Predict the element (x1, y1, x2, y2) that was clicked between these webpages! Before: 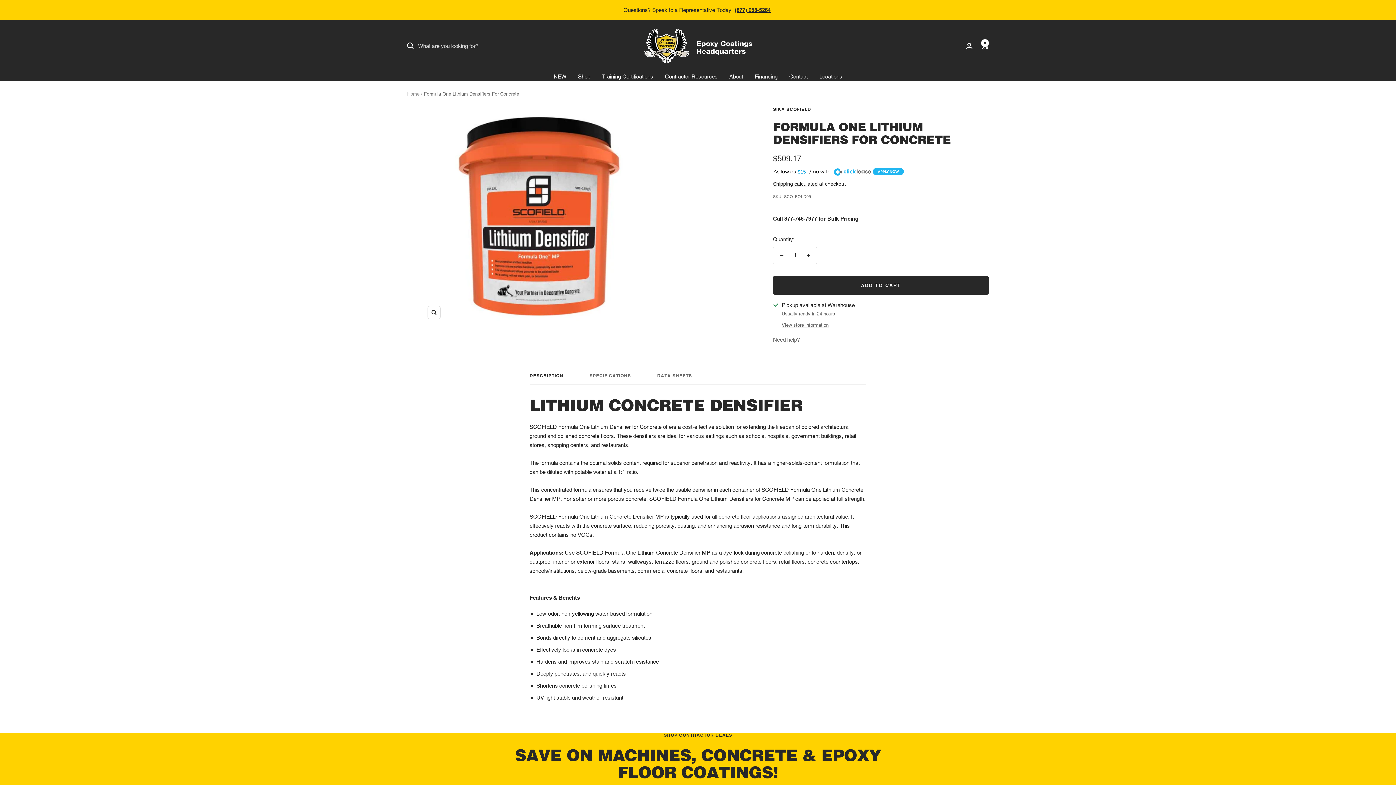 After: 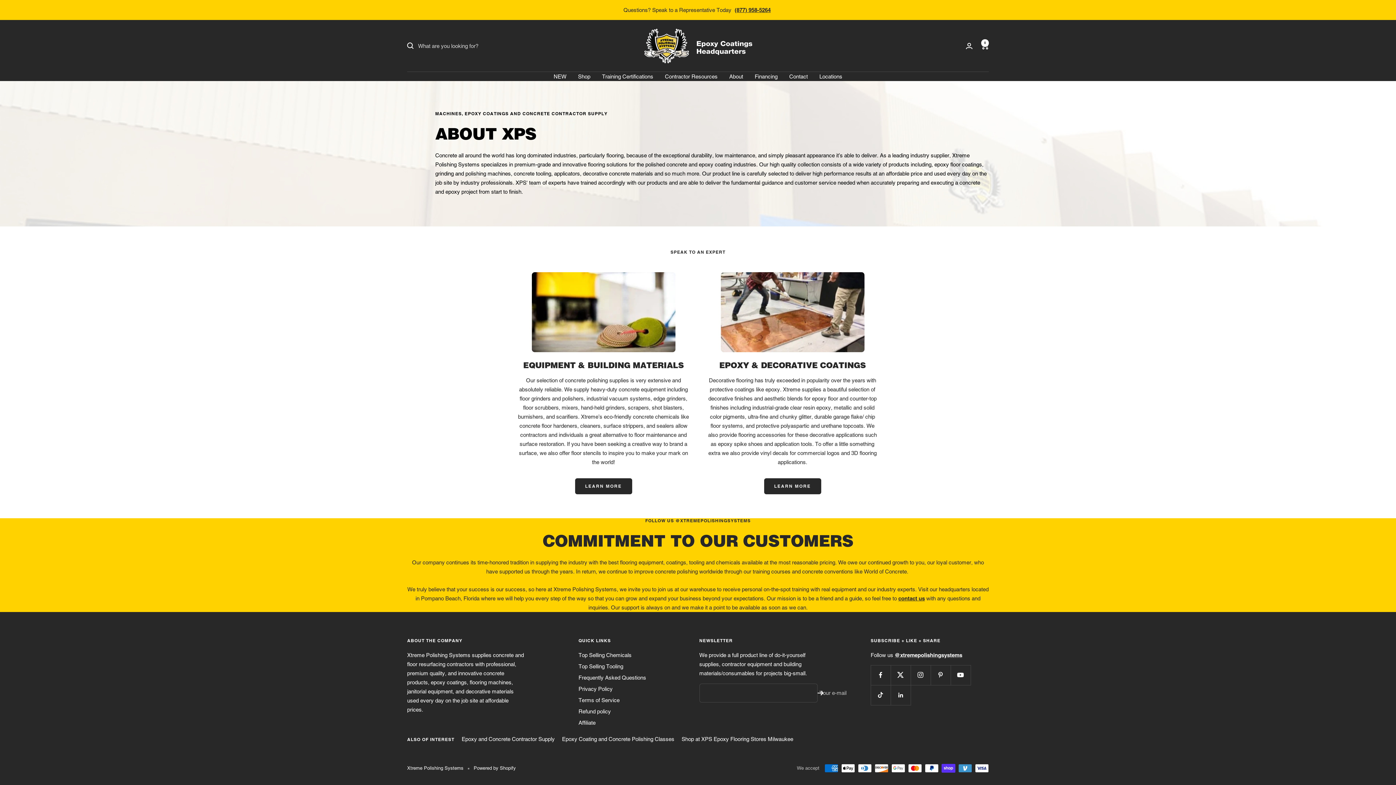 Action: label: About bbox: (729, 72, 743, 81)